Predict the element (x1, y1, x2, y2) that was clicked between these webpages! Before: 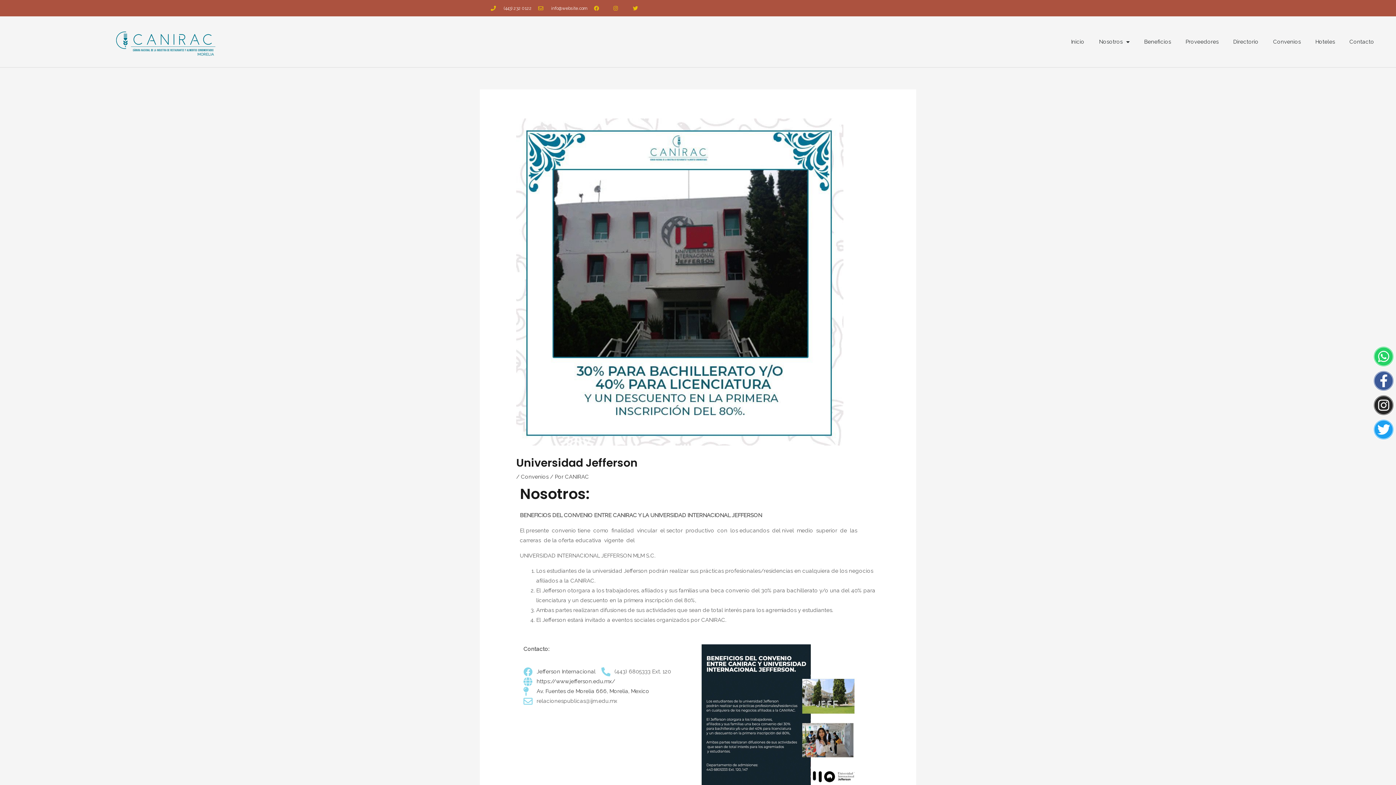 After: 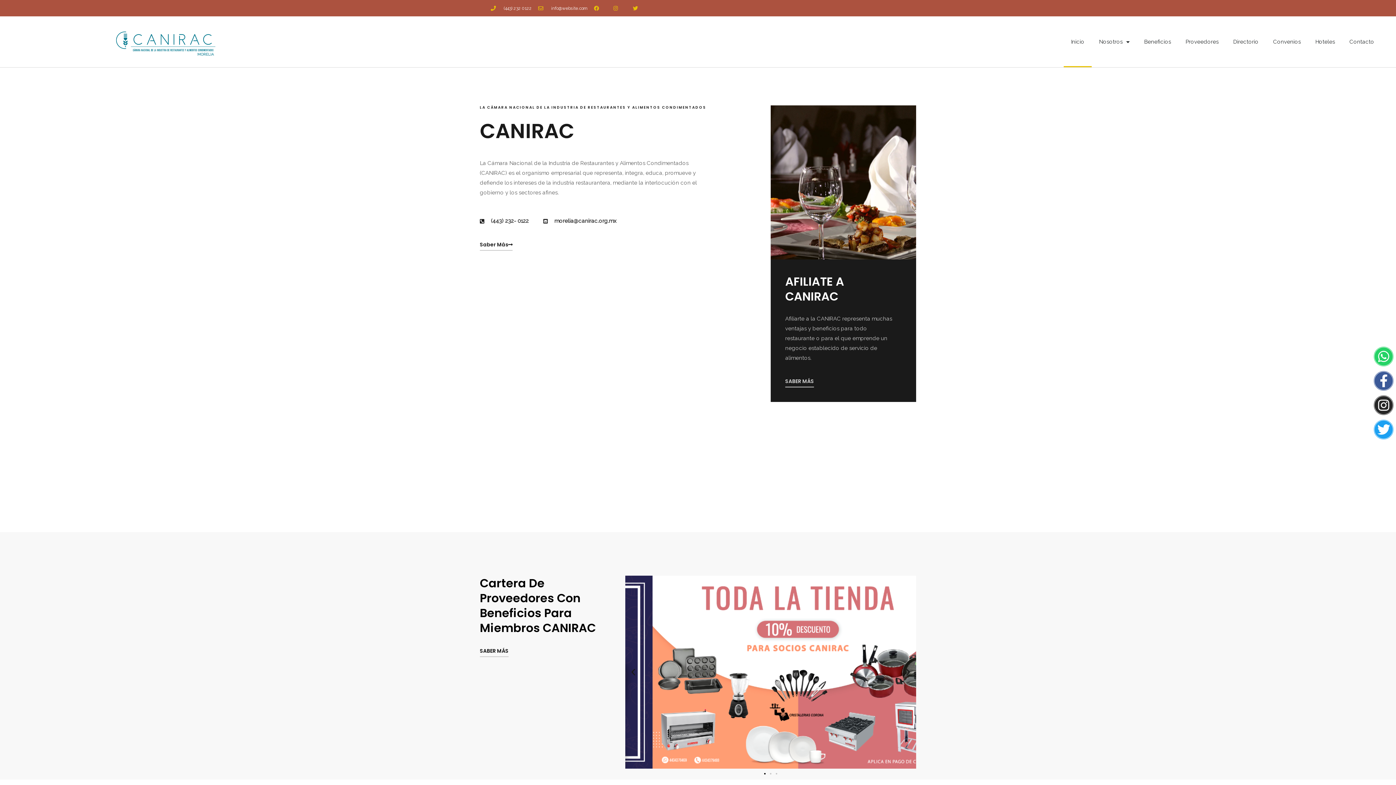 Action: bbox: (1063, 16, 1091, 67) label: Inicio